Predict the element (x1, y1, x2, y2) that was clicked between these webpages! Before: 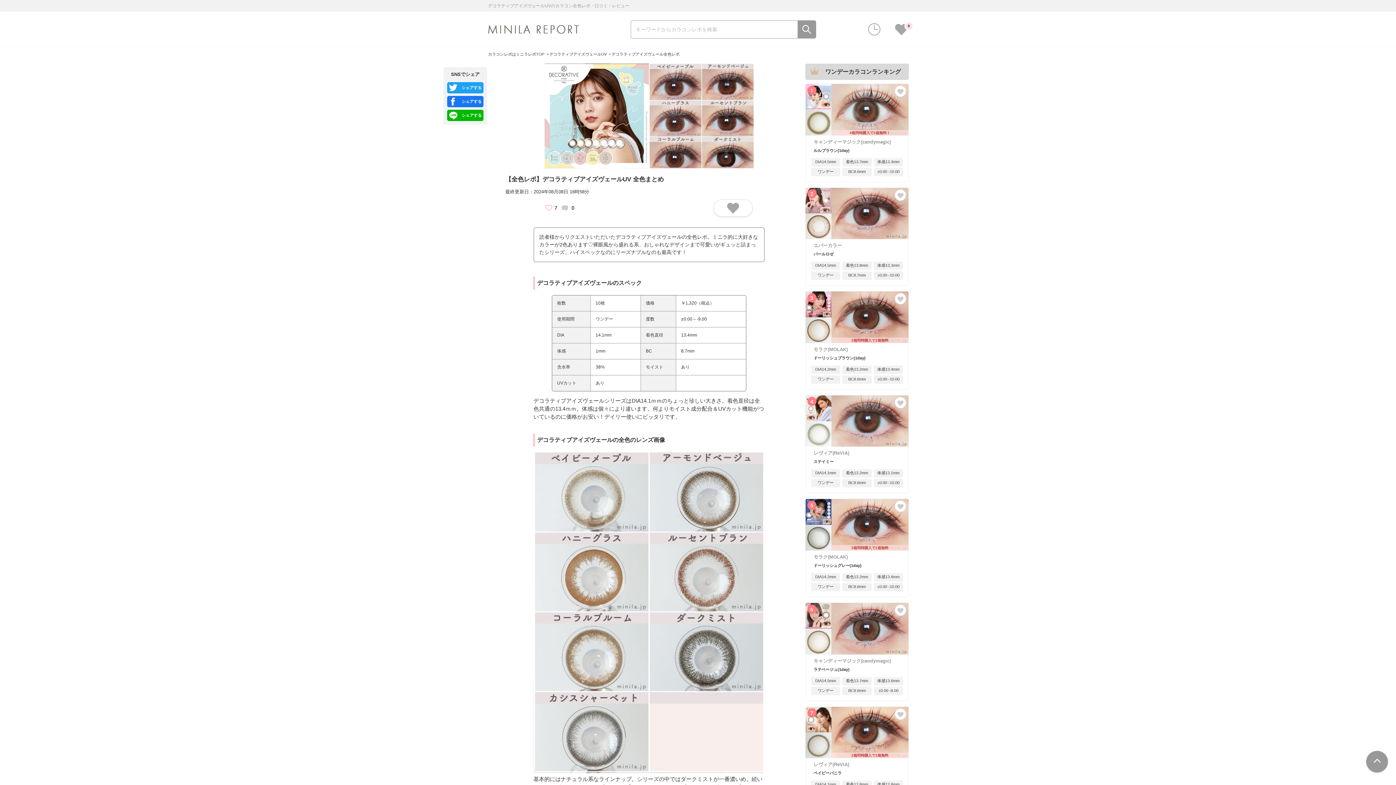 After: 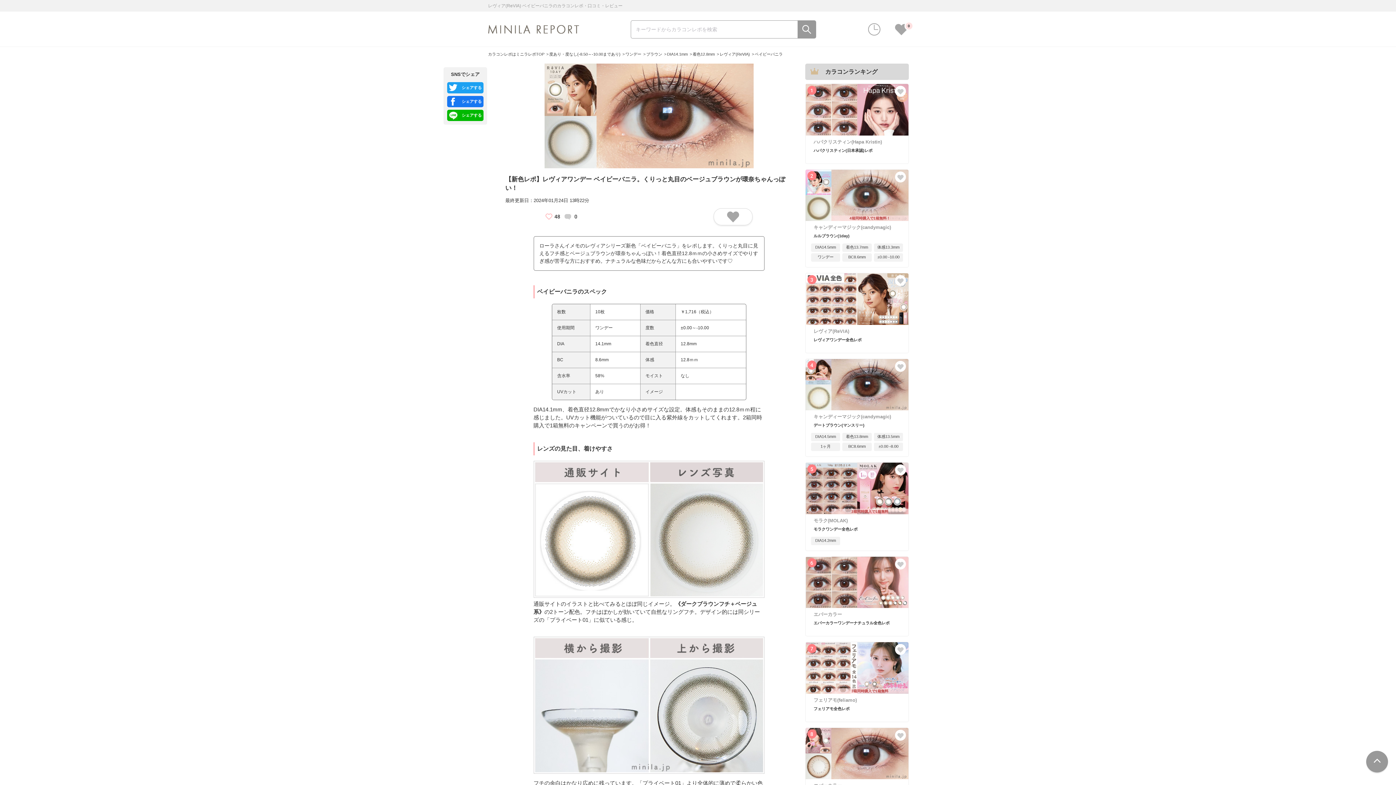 Action: label: レヴィア(ReVIA)

ベイビーバニラ

DIA14.1mm
着色12.8mm
体感12.8mm
ワンデー
BC8.6mm
±0.00 -10.00 bbox: (805, 758, 908, 804)